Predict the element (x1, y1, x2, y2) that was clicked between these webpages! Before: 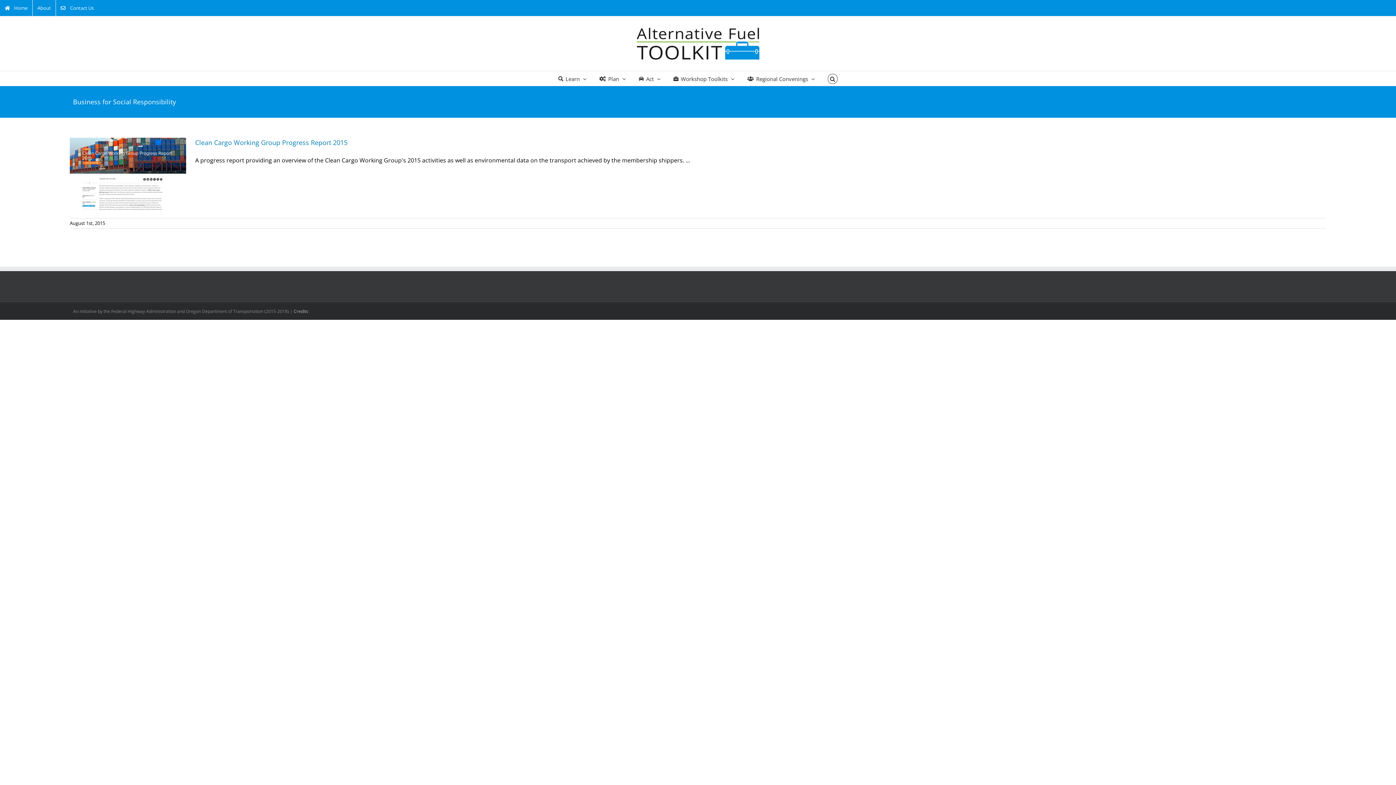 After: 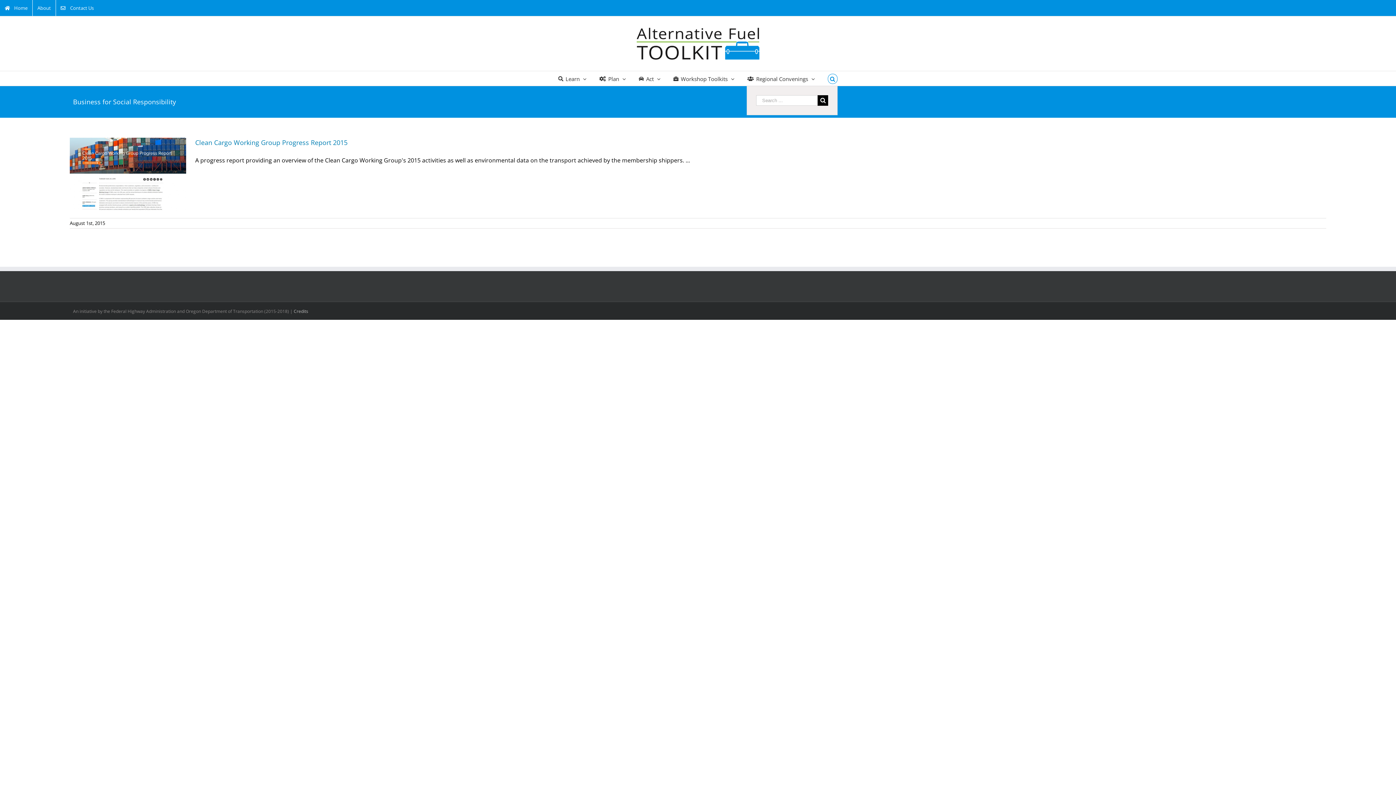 Action: label: Search bbox: (827, 71, 837, 85)